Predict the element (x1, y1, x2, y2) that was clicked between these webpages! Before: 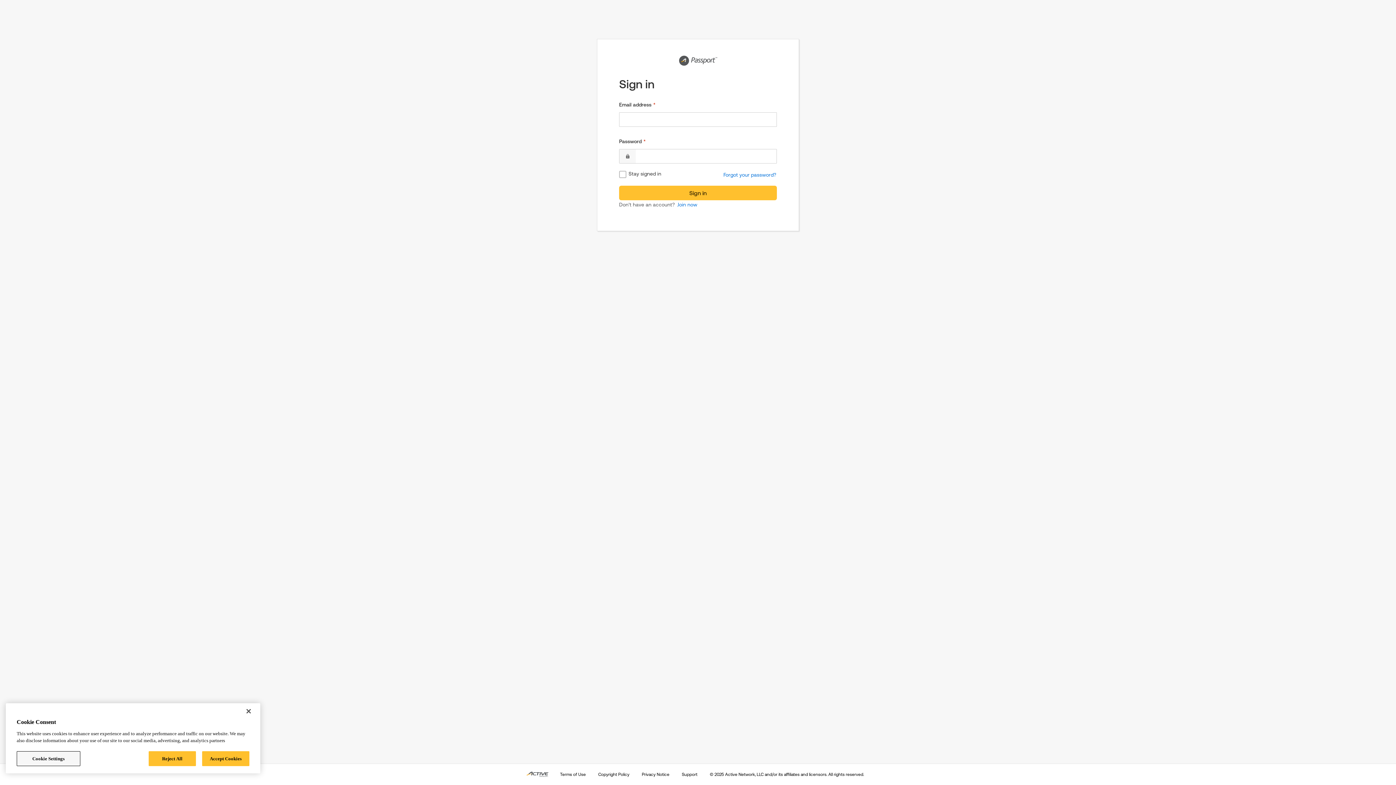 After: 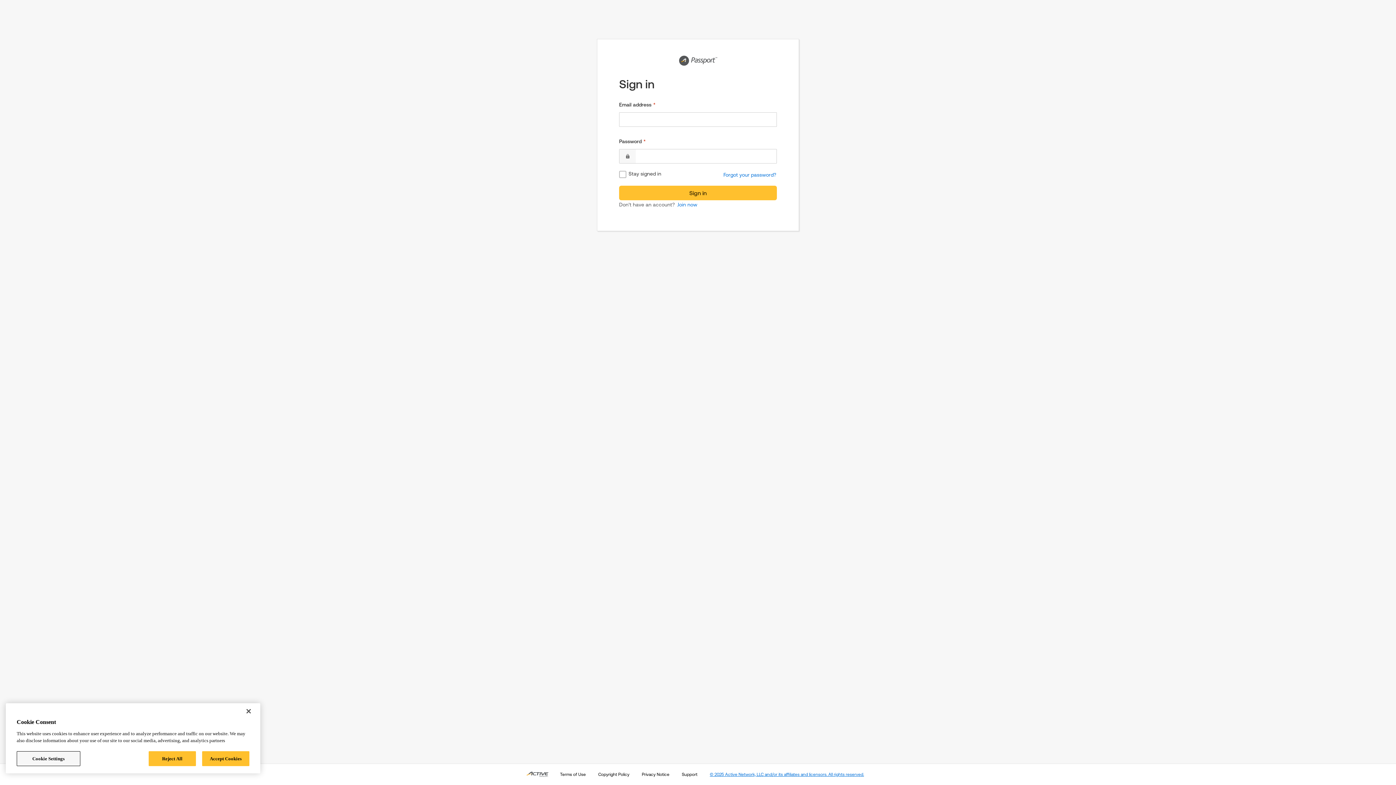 Action: label: © 2025 Active Network, LLC and/or its affiliates and licensors. All rights reserved. bbox: (709, 771, 864, 778)